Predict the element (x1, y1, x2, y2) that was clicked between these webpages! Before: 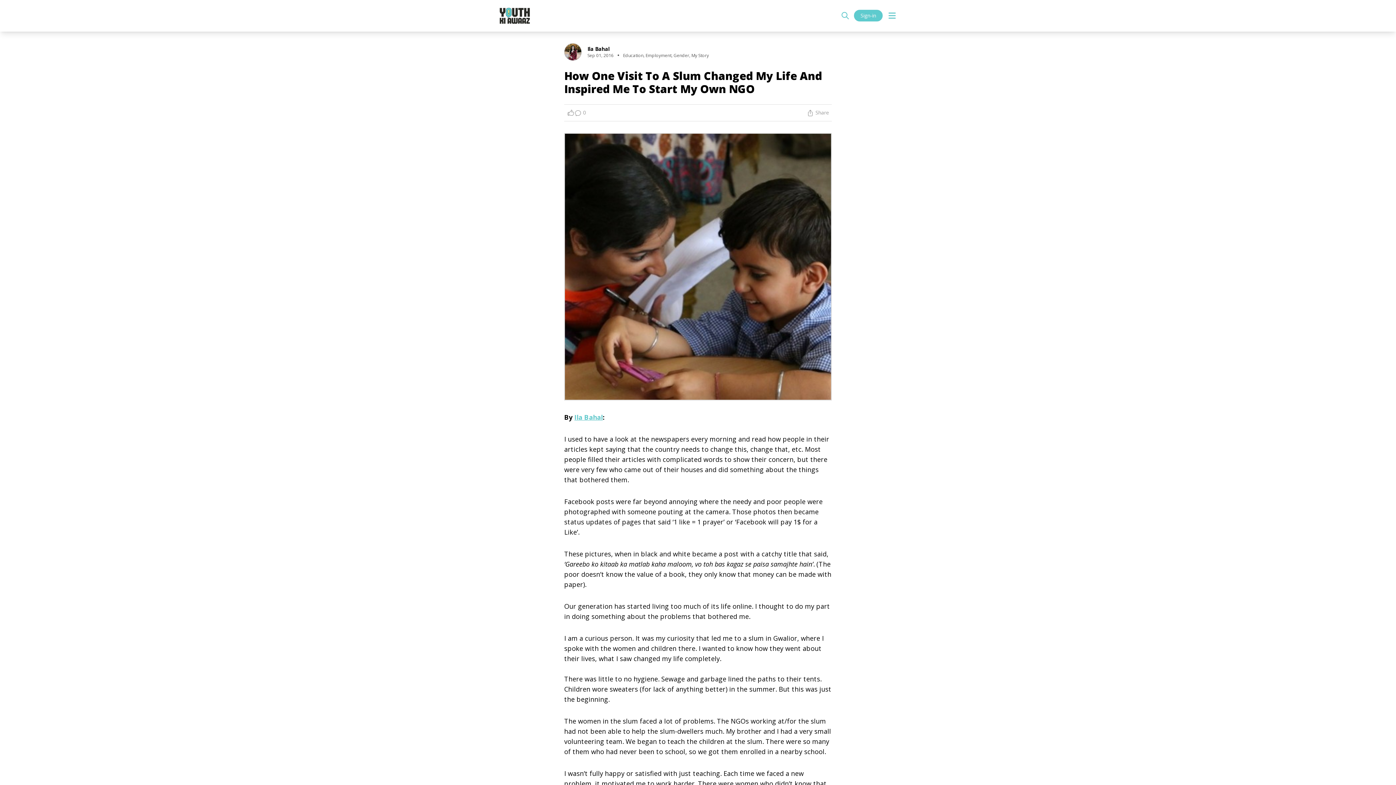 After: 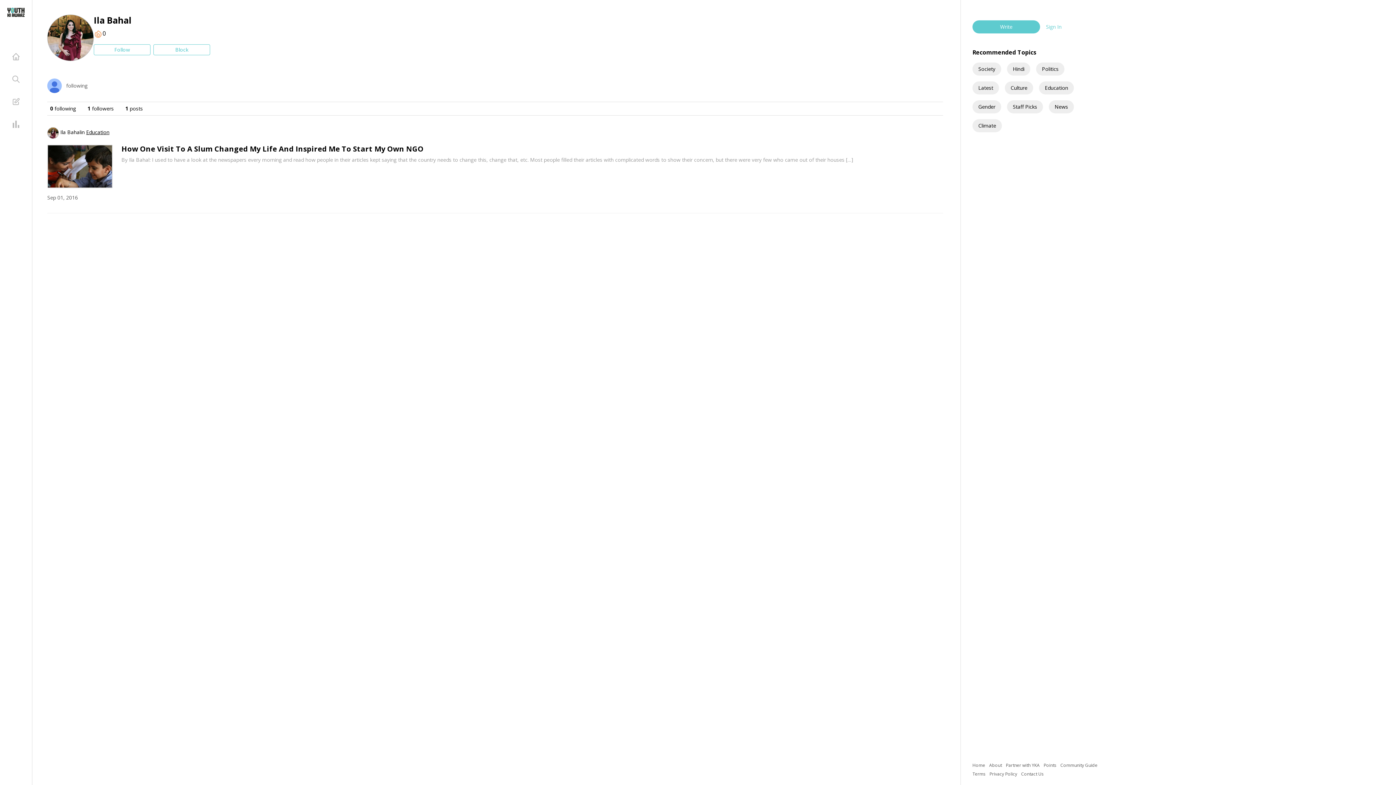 Action: label: Ila Bahal bbox: (574, 413, 602, 421)